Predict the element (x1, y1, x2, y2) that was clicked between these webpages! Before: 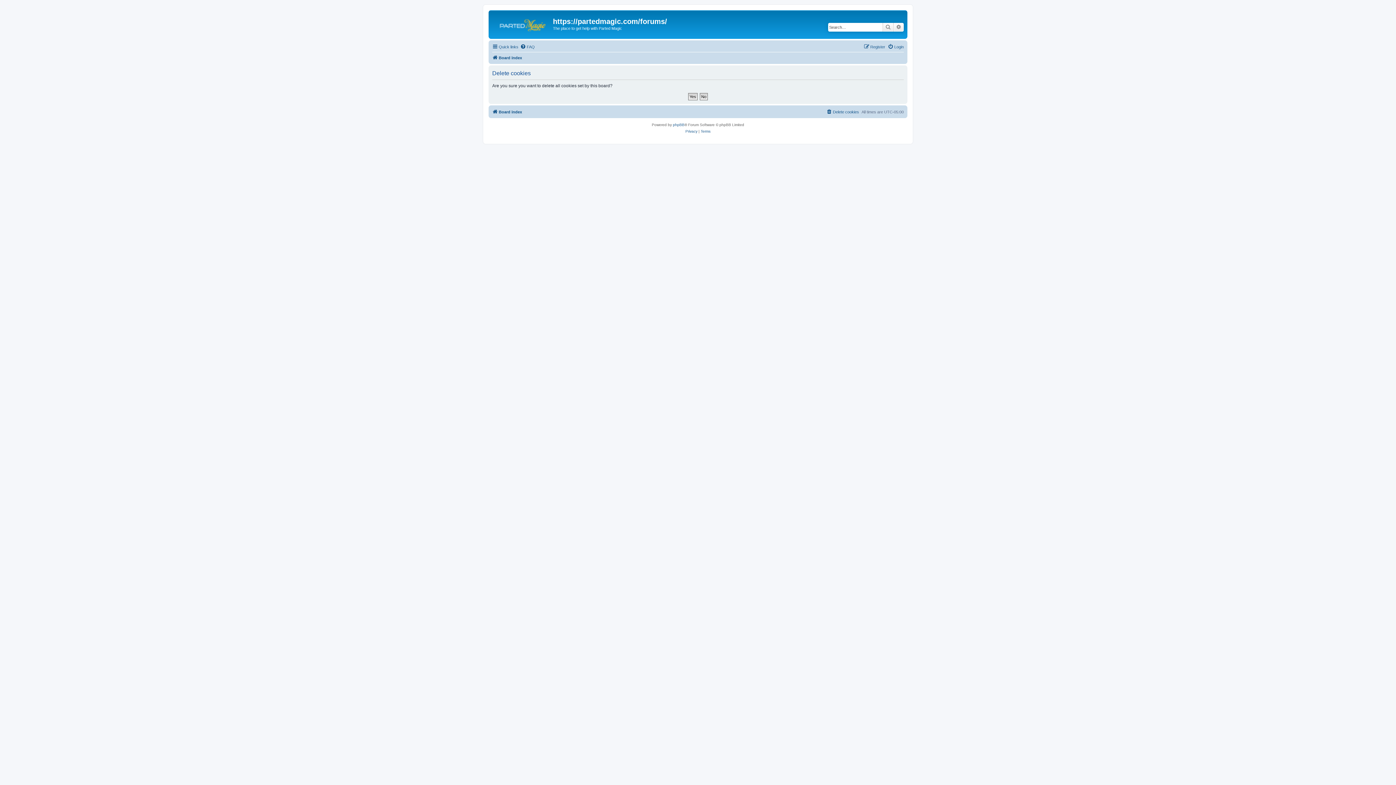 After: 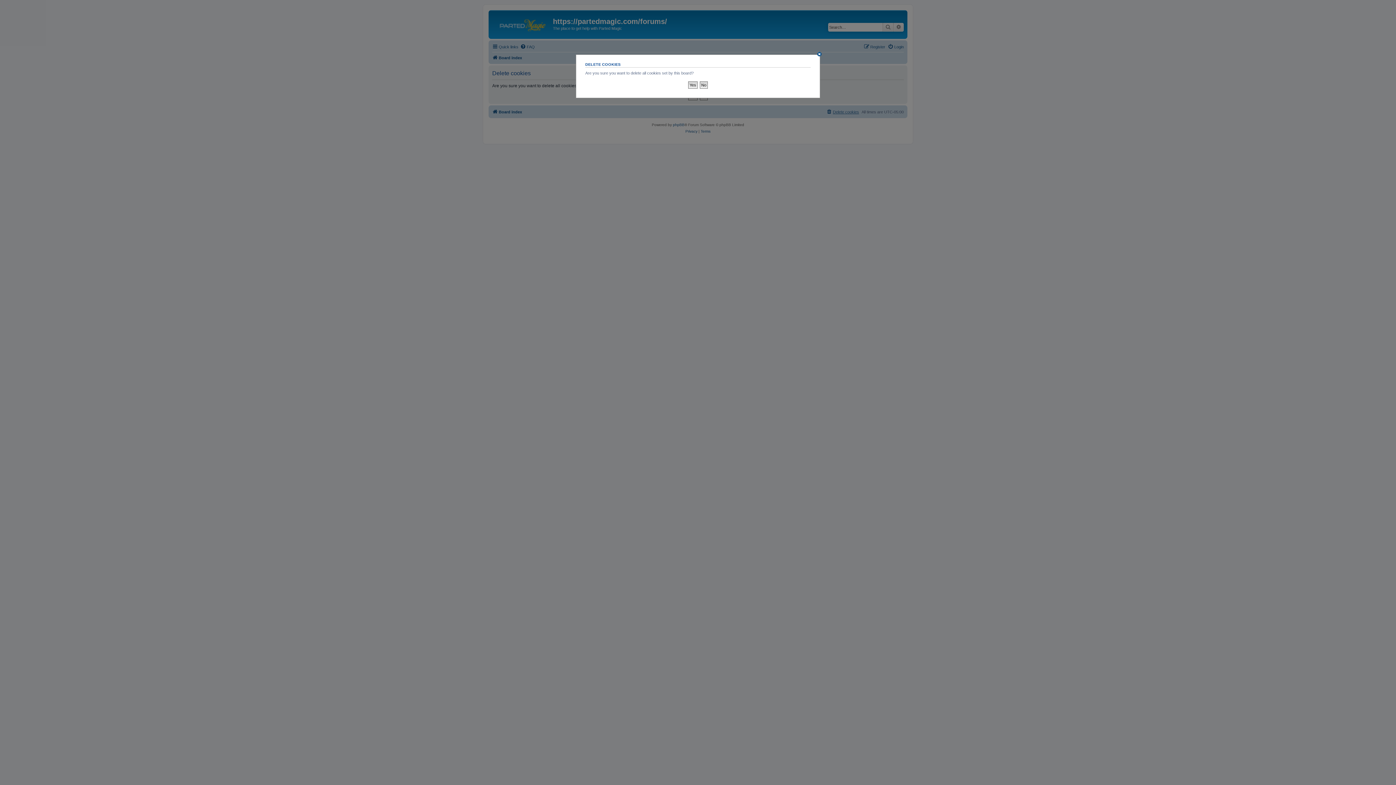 Action: bbox: (826, 107, 859, 116) label: Delete cookies